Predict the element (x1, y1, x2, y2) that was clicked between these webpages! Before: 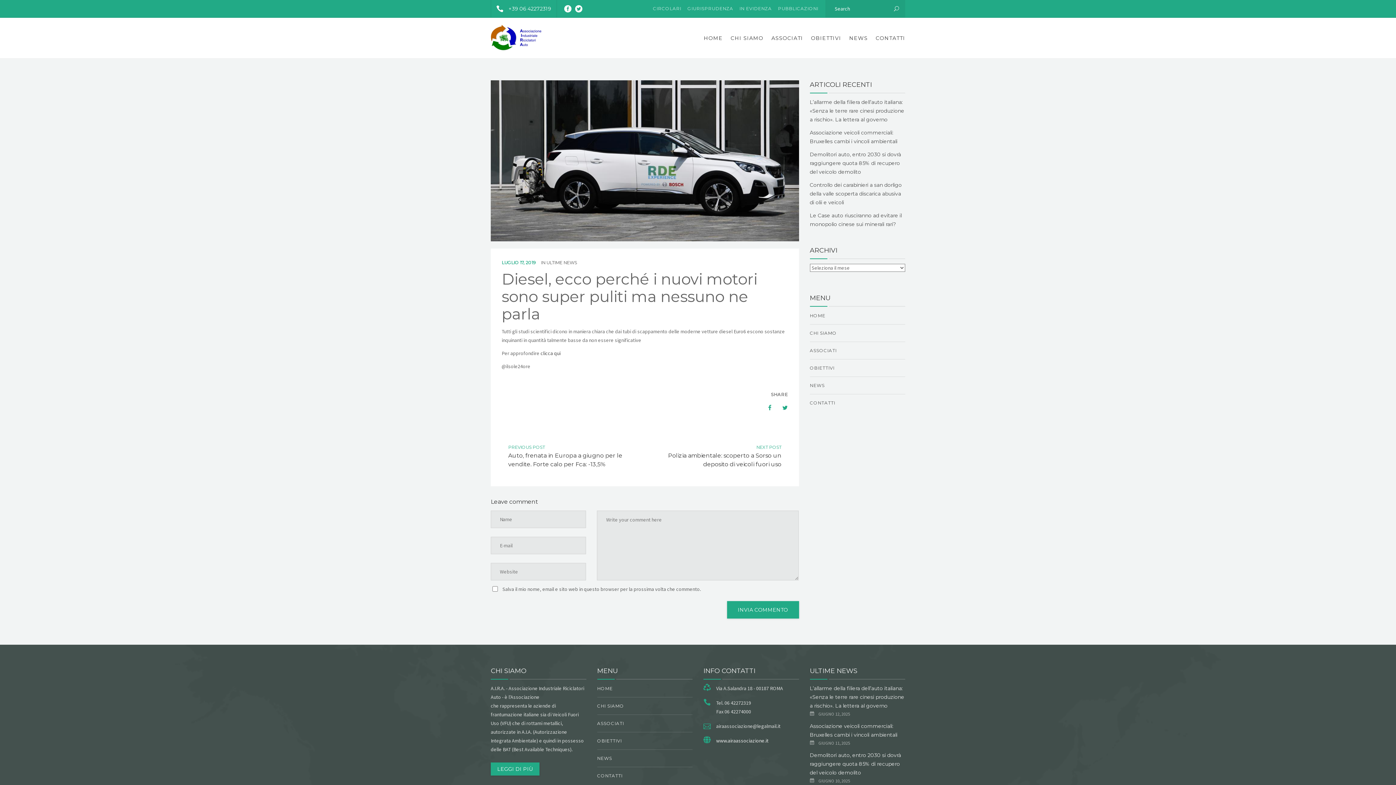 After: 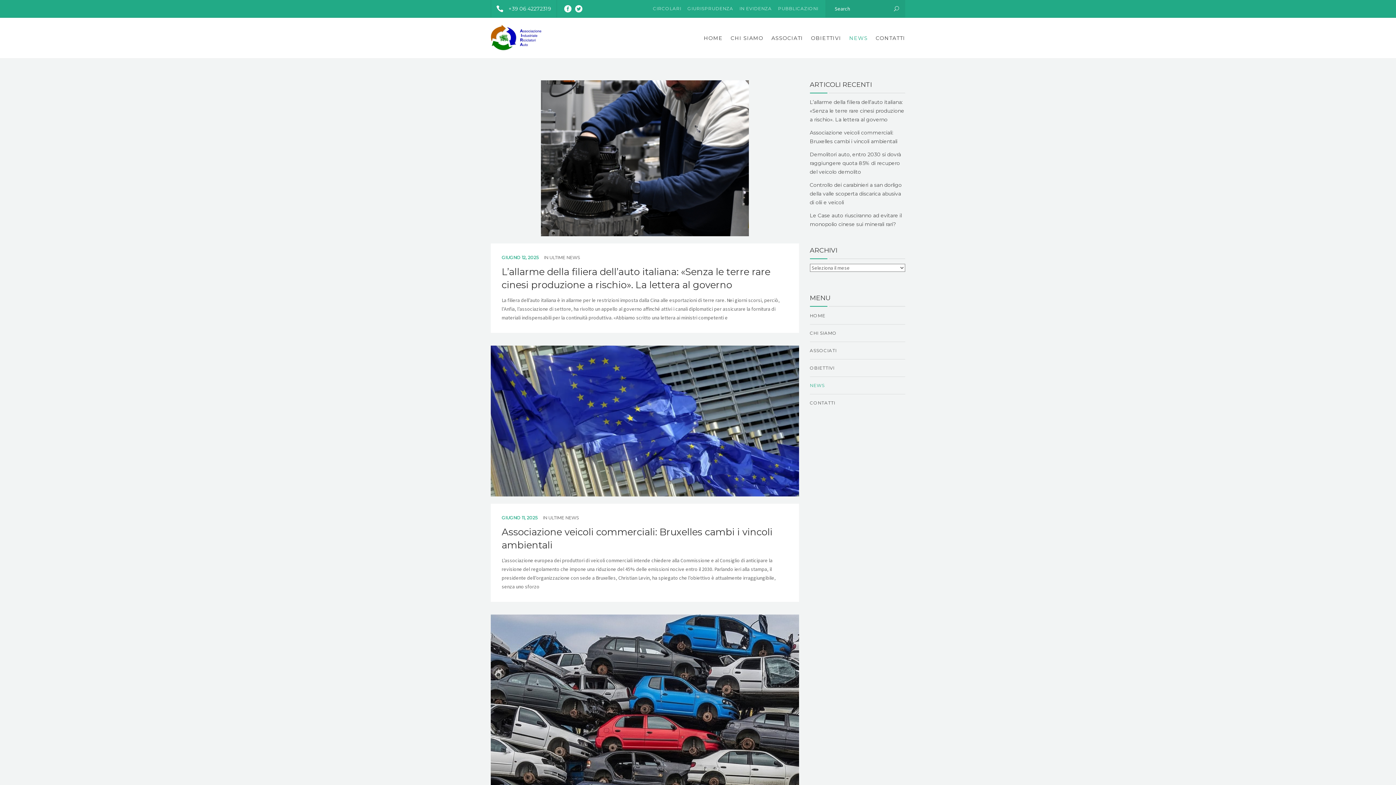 Action: label: NEWS bbox: (597, 750, 692, 767)